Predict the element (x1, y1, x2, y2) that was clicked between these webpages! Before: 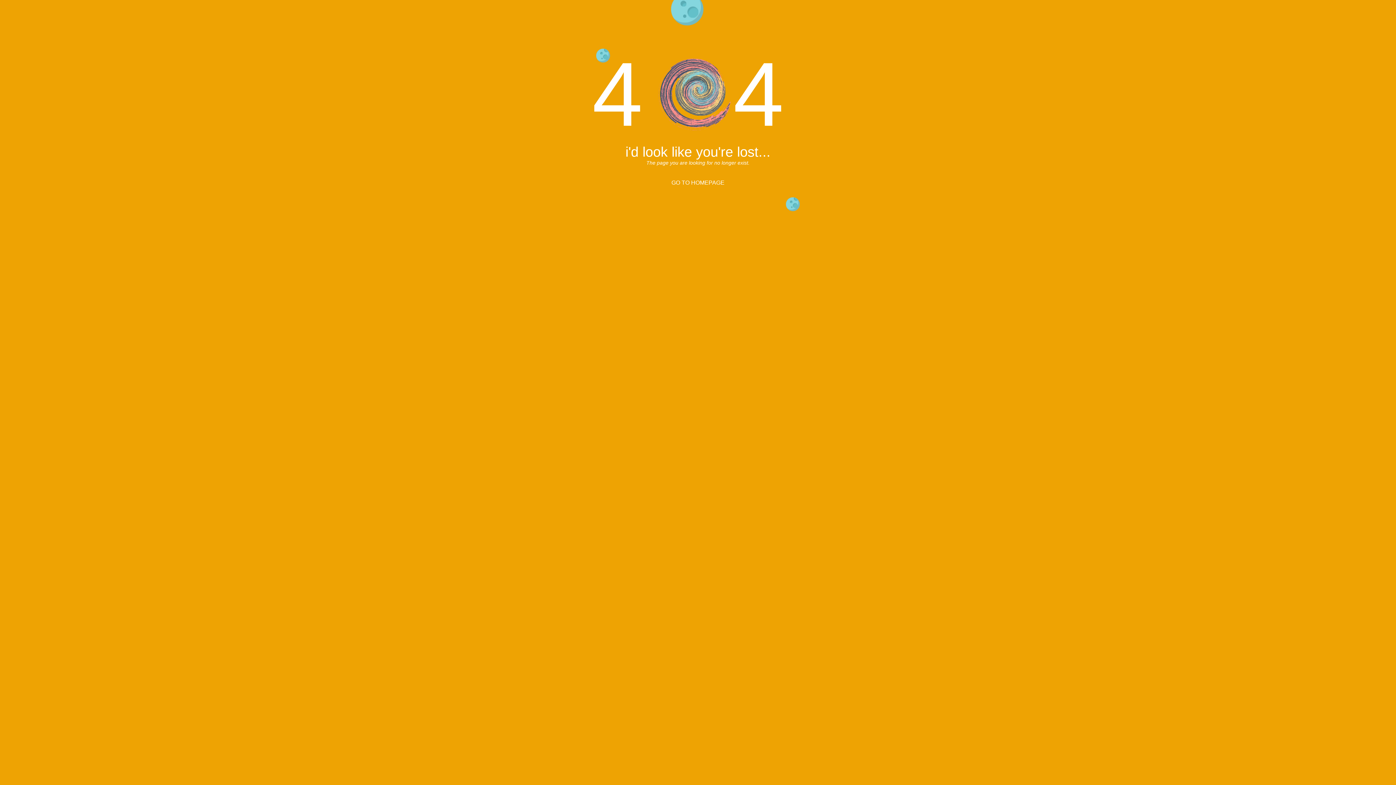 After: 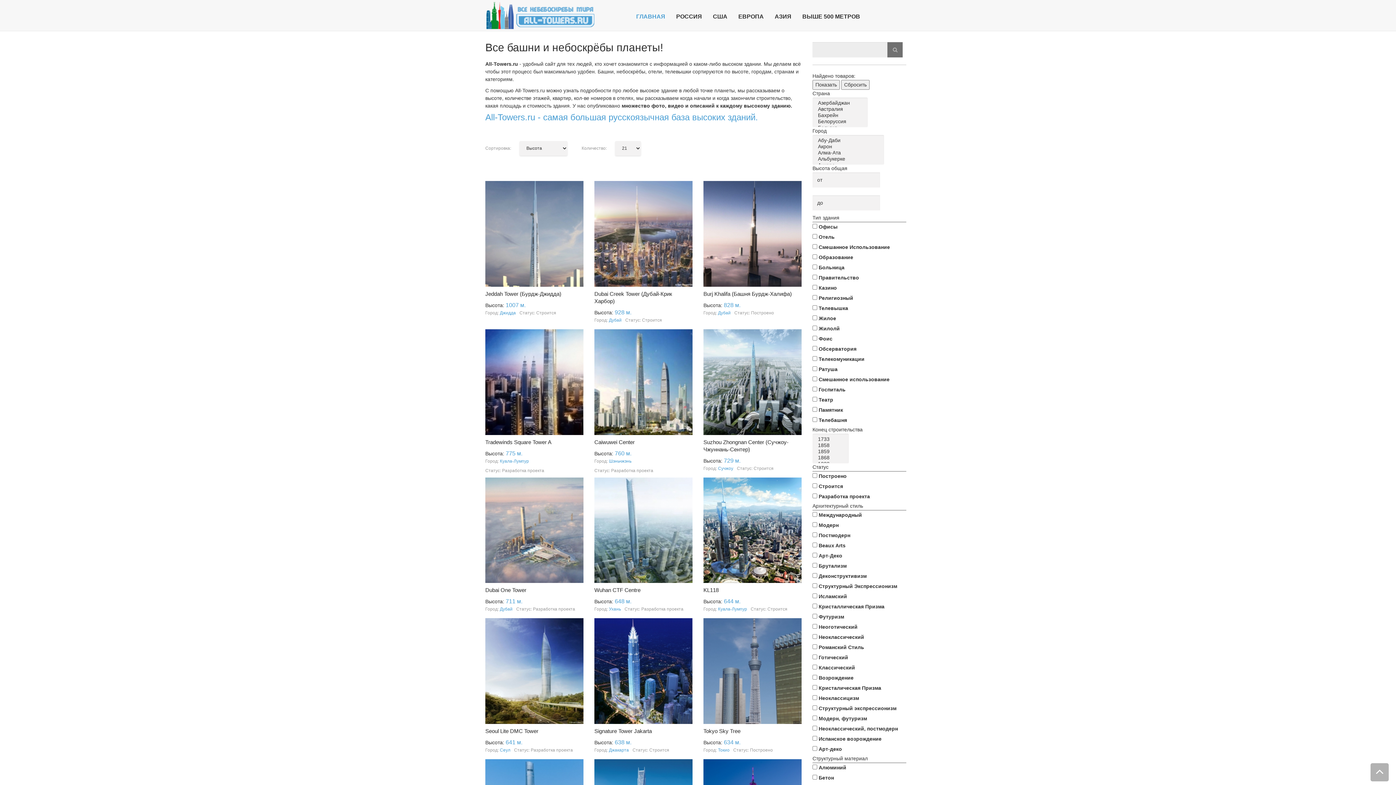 Action: bbox: (671, 179, 724, 185) label: GO TO HOMEPAGE